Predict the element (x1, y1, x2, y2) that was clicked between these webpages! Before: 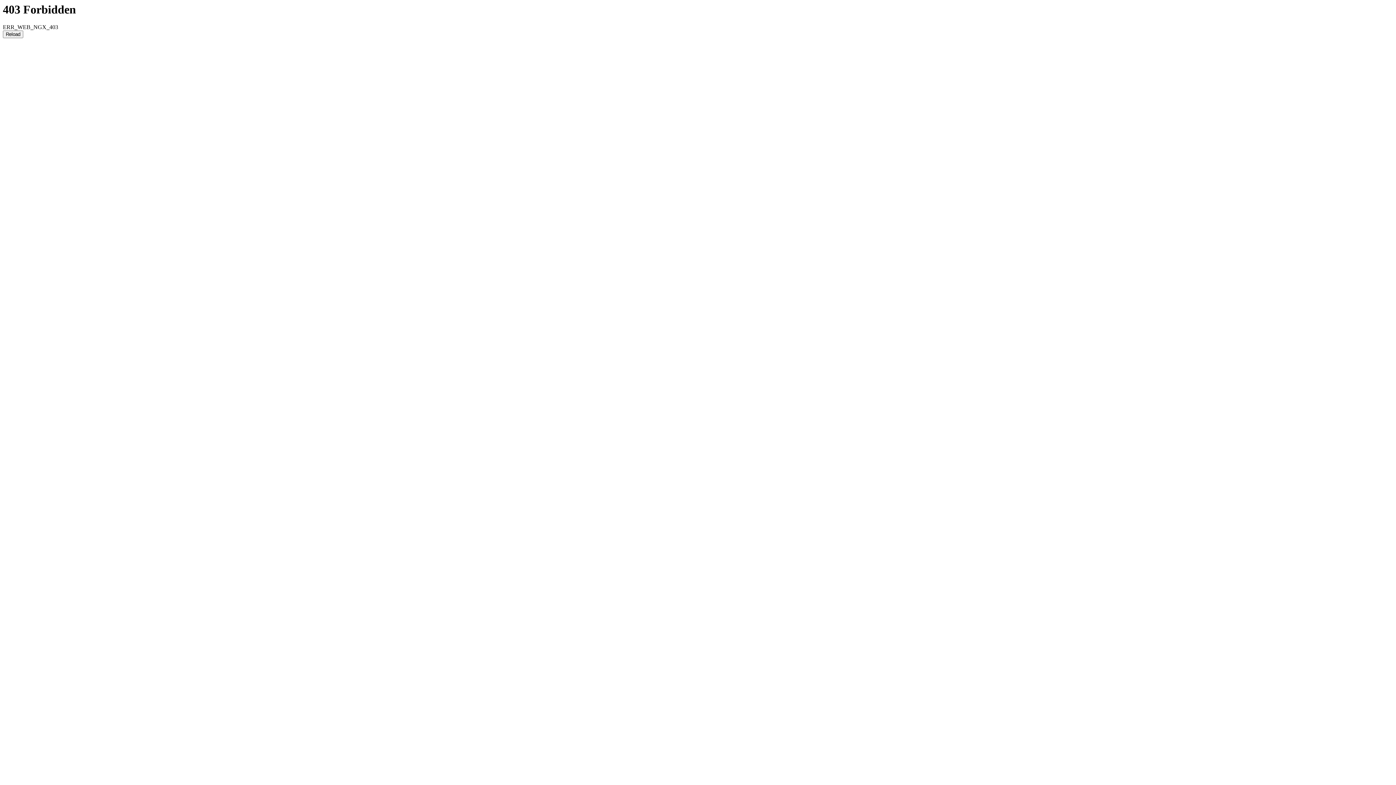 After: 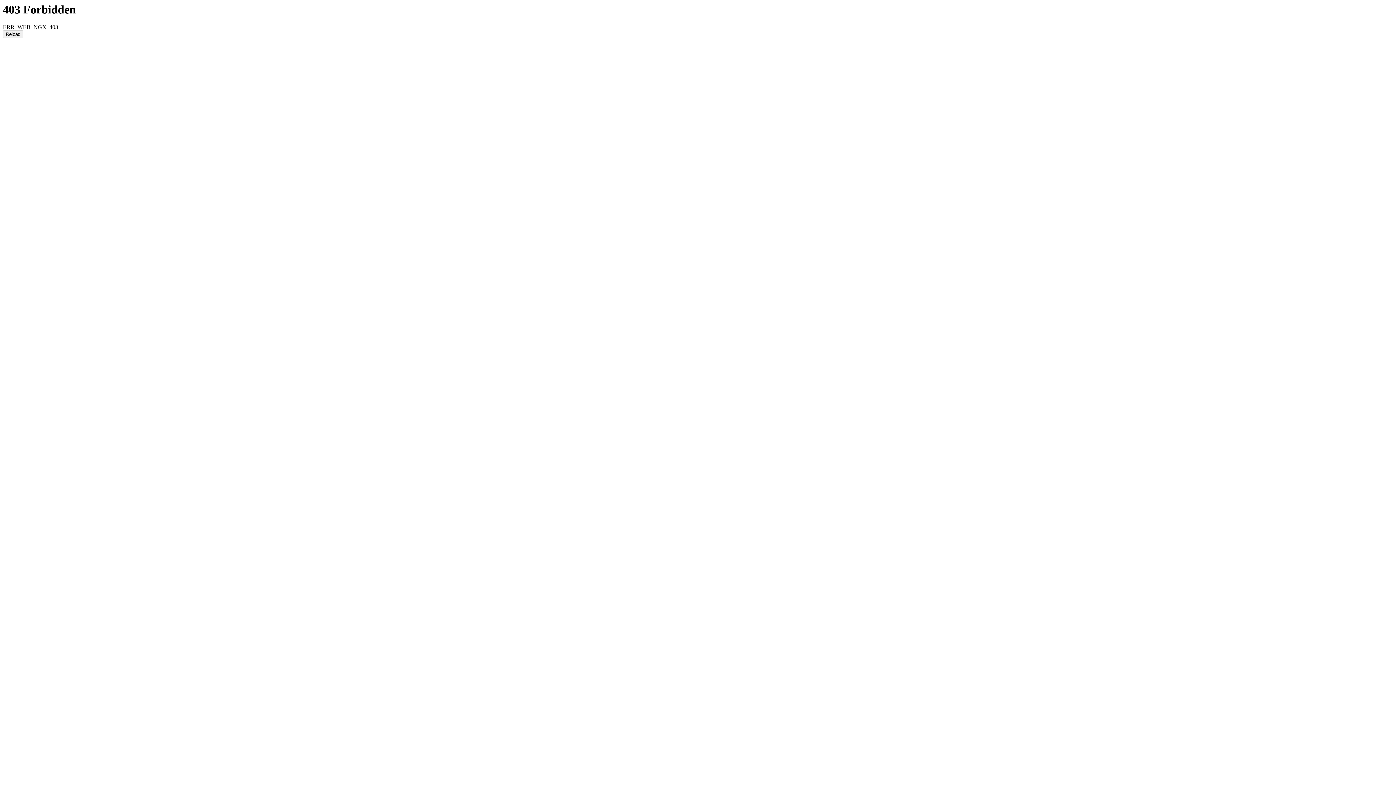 Action: bbox: (2, 30, 23, 38) label: Reload